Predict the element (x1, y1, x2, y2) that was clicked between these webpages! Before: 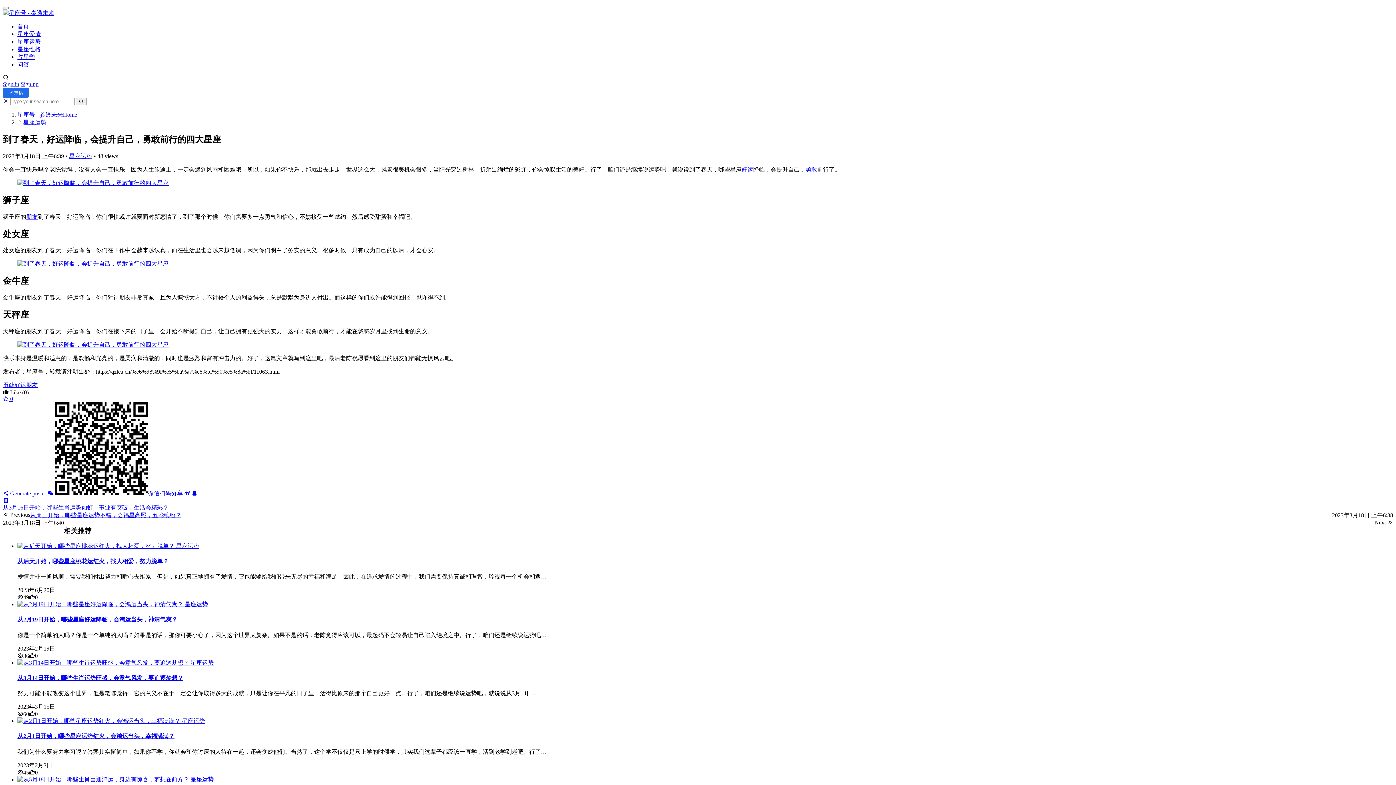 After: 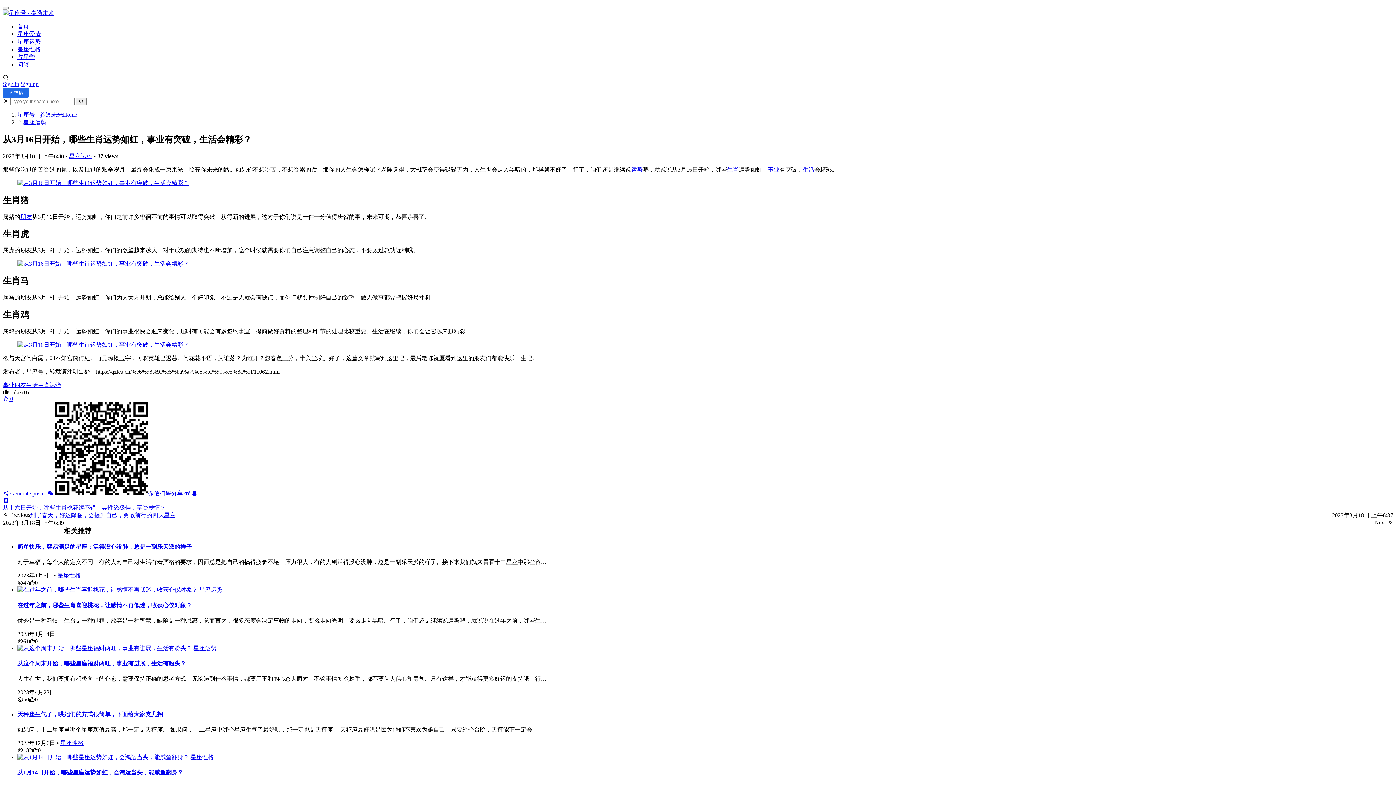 Action: bbox: (2, 504, 168, 510) label: 从3月16日开始，哪些生肖运势如虹，事业有突破，生活会精彩？